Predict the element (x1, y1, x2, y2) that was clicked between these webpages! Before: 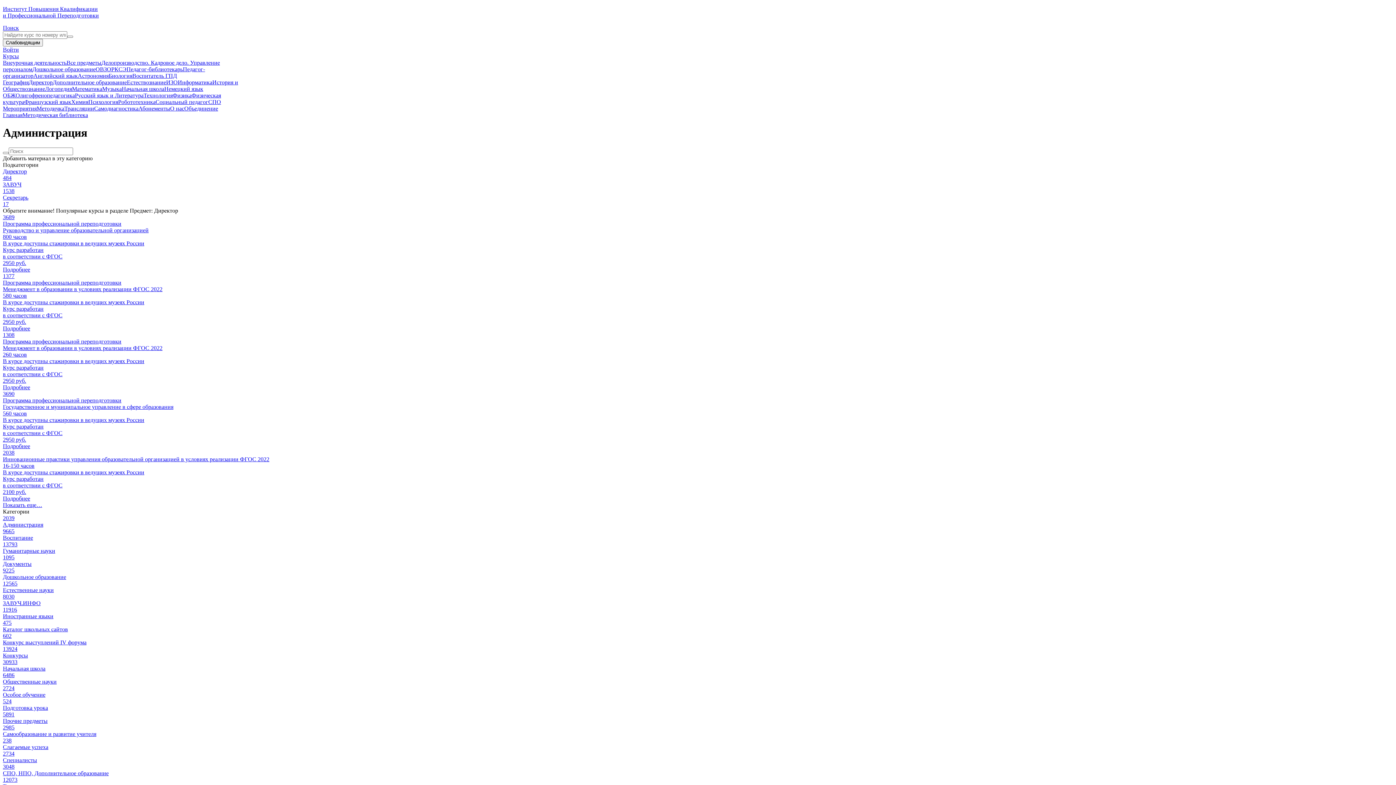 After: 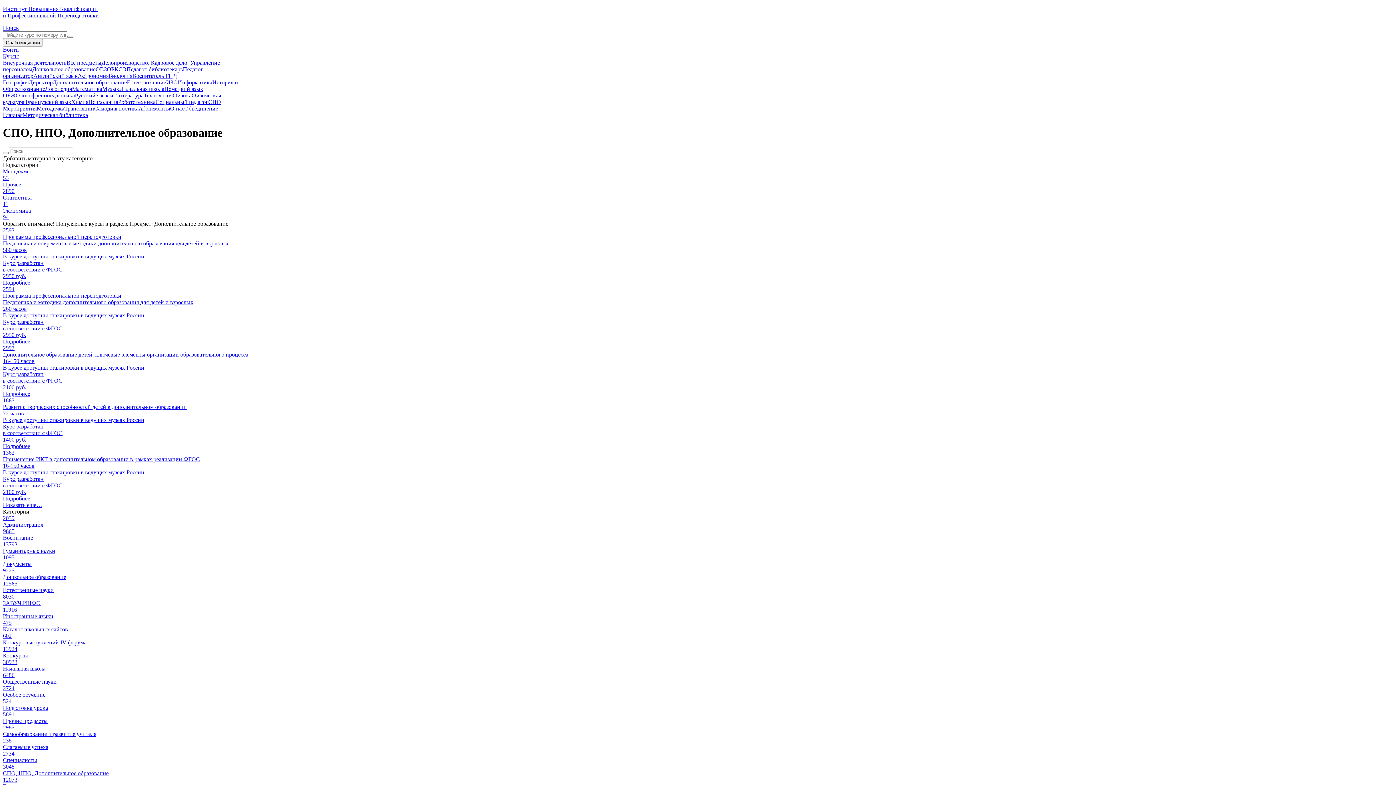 Action: bbox: (2, 763, 126, 776) label: 3048
СПО, НПО, Дополнительное образование